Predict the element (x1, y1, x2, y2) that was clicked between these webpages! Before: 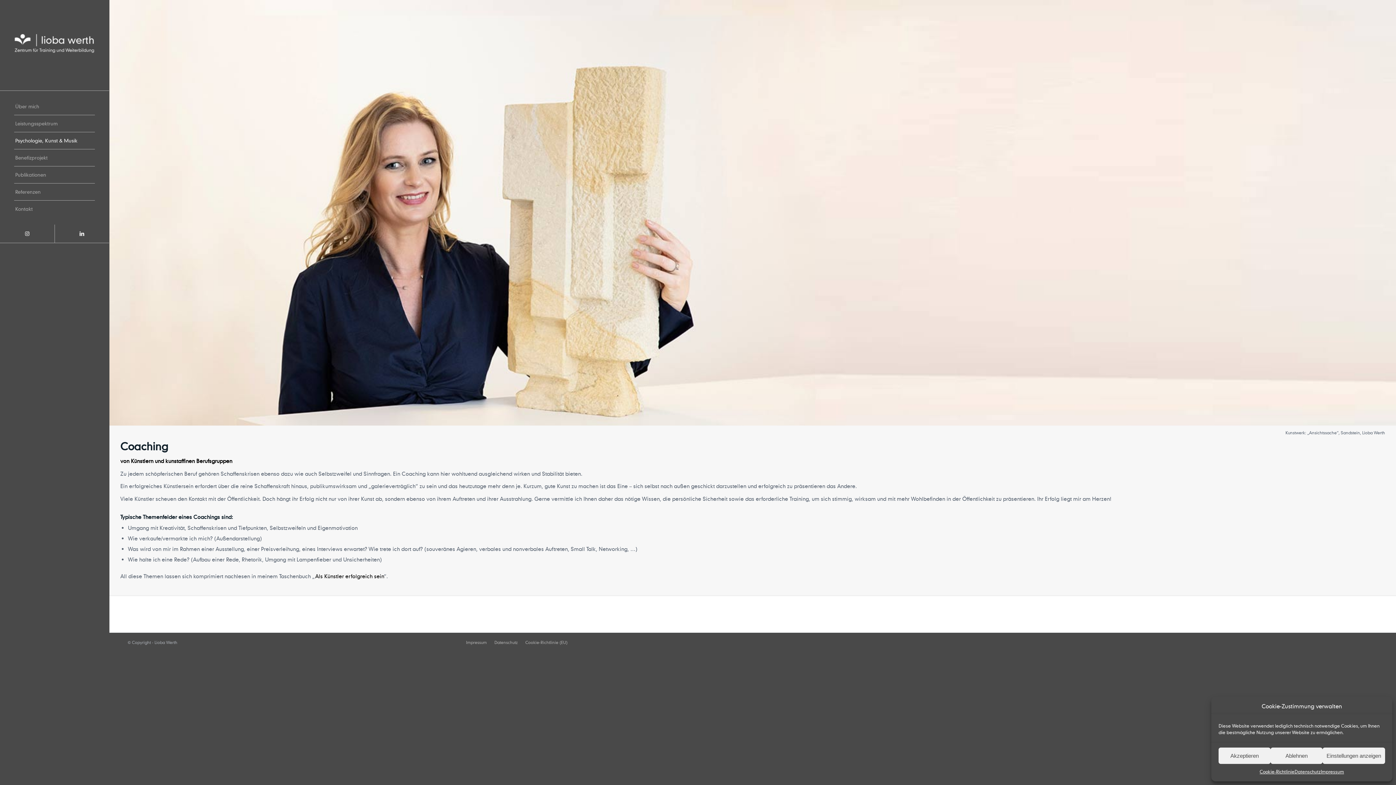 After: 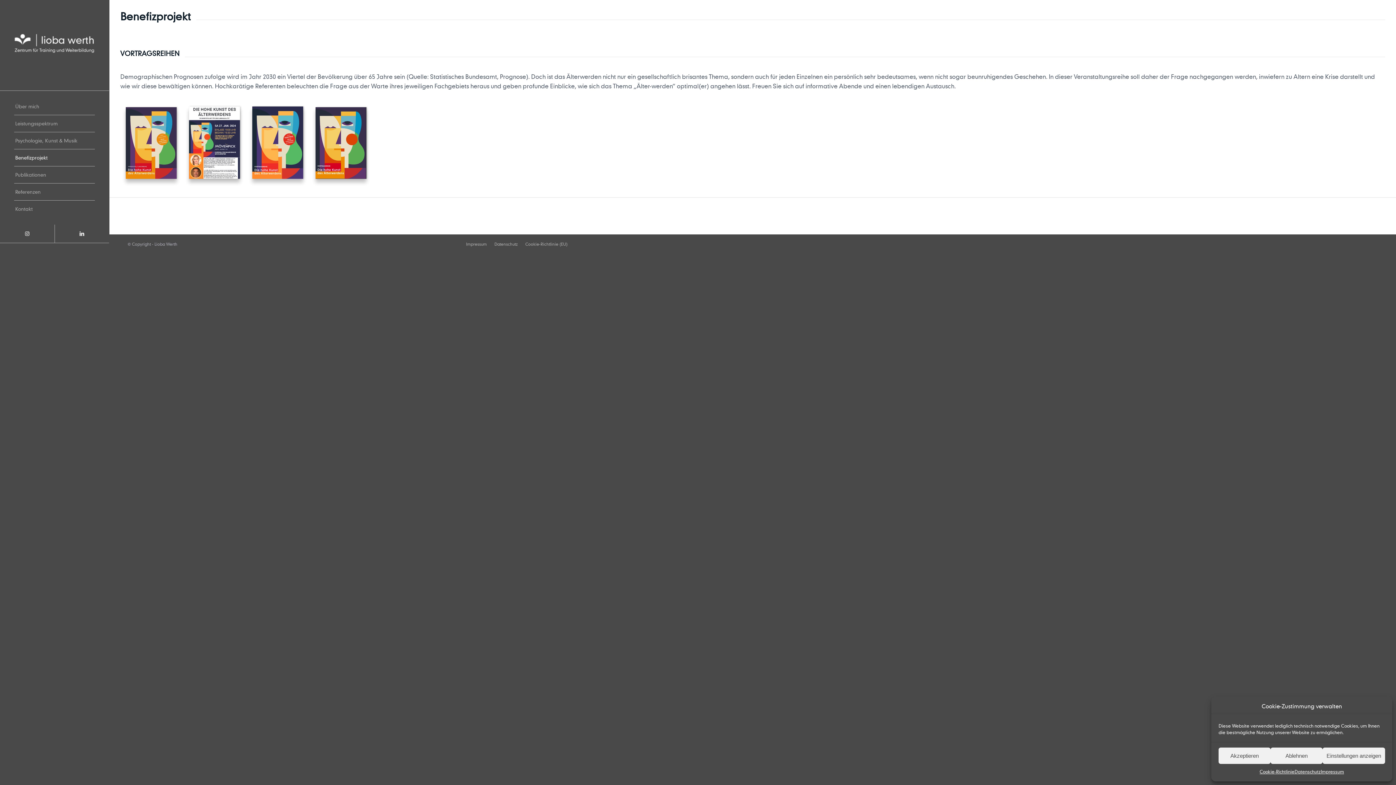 Action: label: Benefizprojekt bbox: (14, 149, 94, 166)